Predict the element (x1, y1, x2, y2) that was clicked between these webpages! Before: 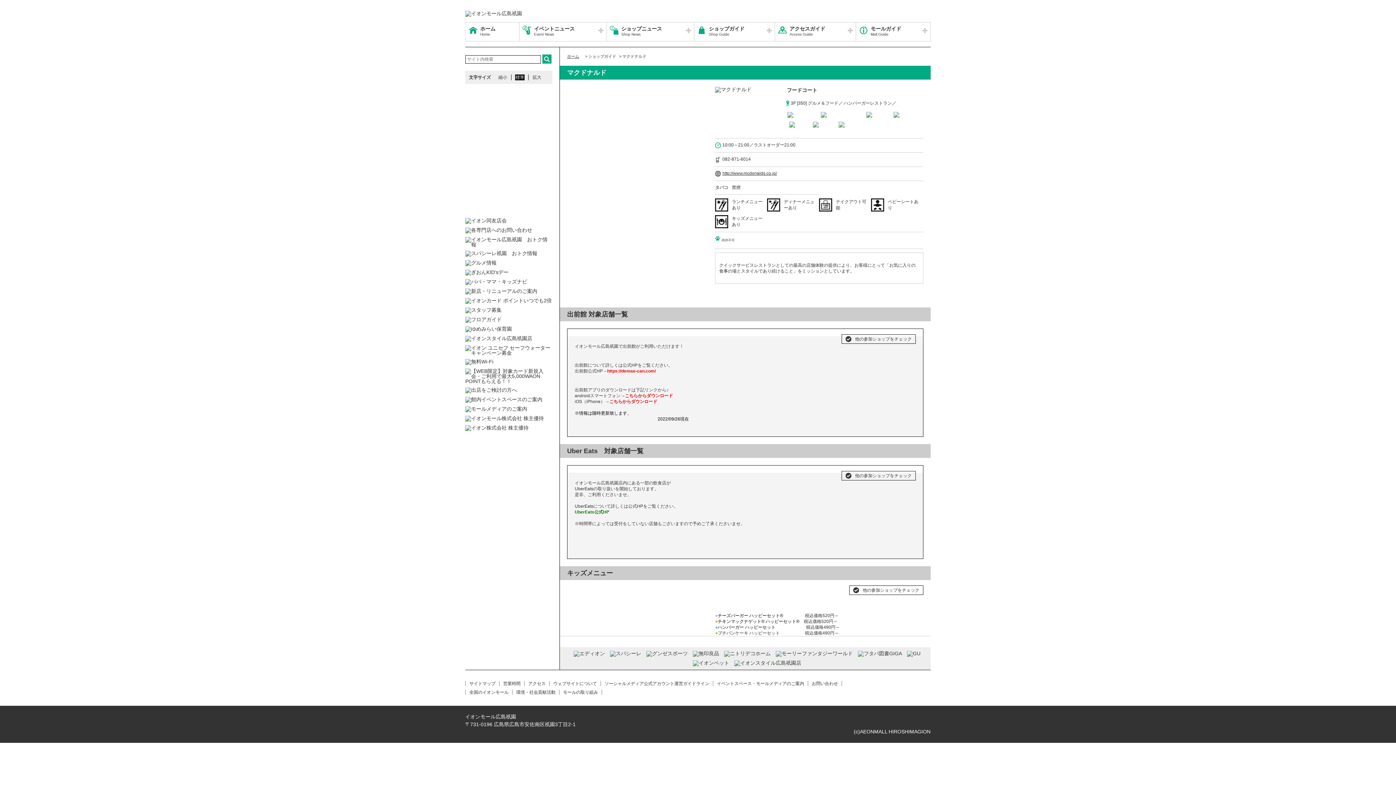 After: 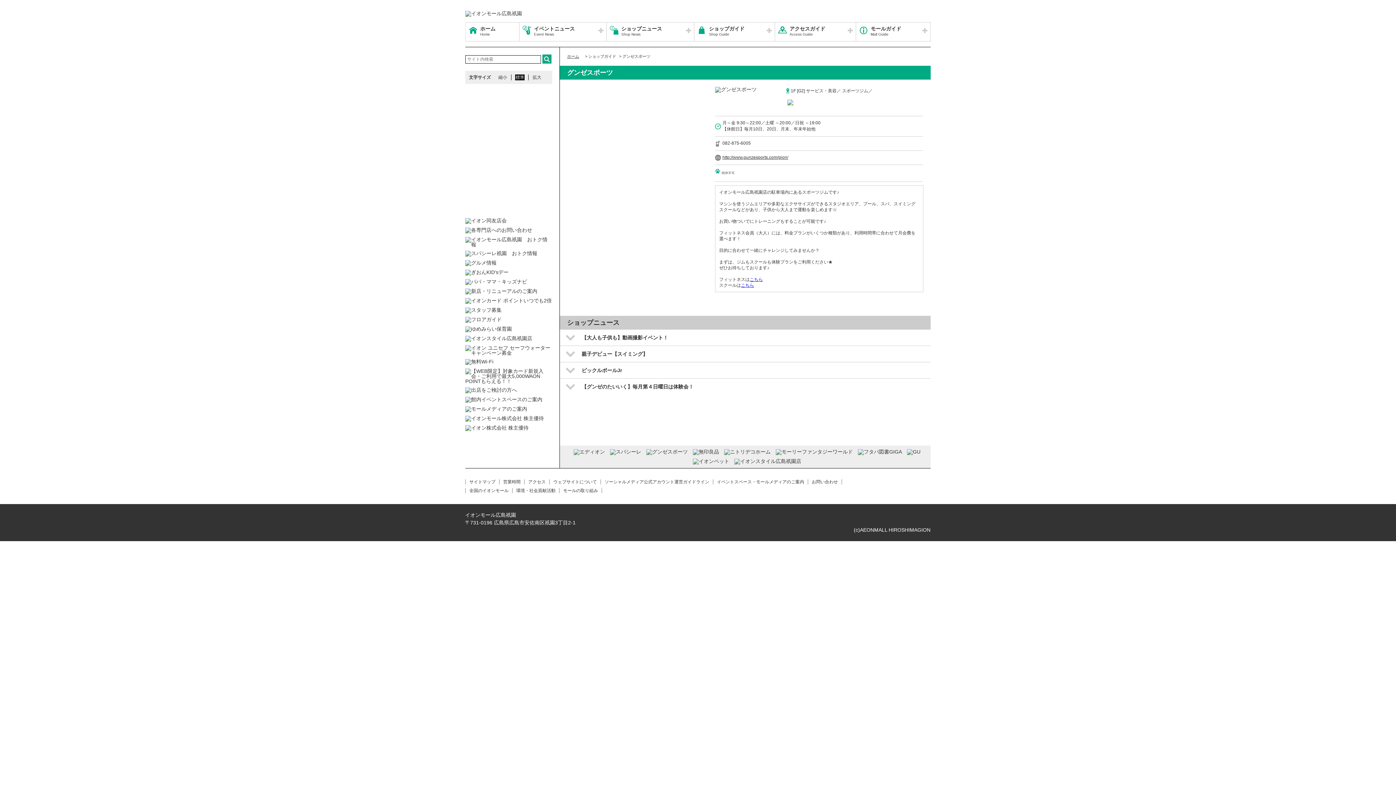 Action: bbox: (646, 651, 688, 657)